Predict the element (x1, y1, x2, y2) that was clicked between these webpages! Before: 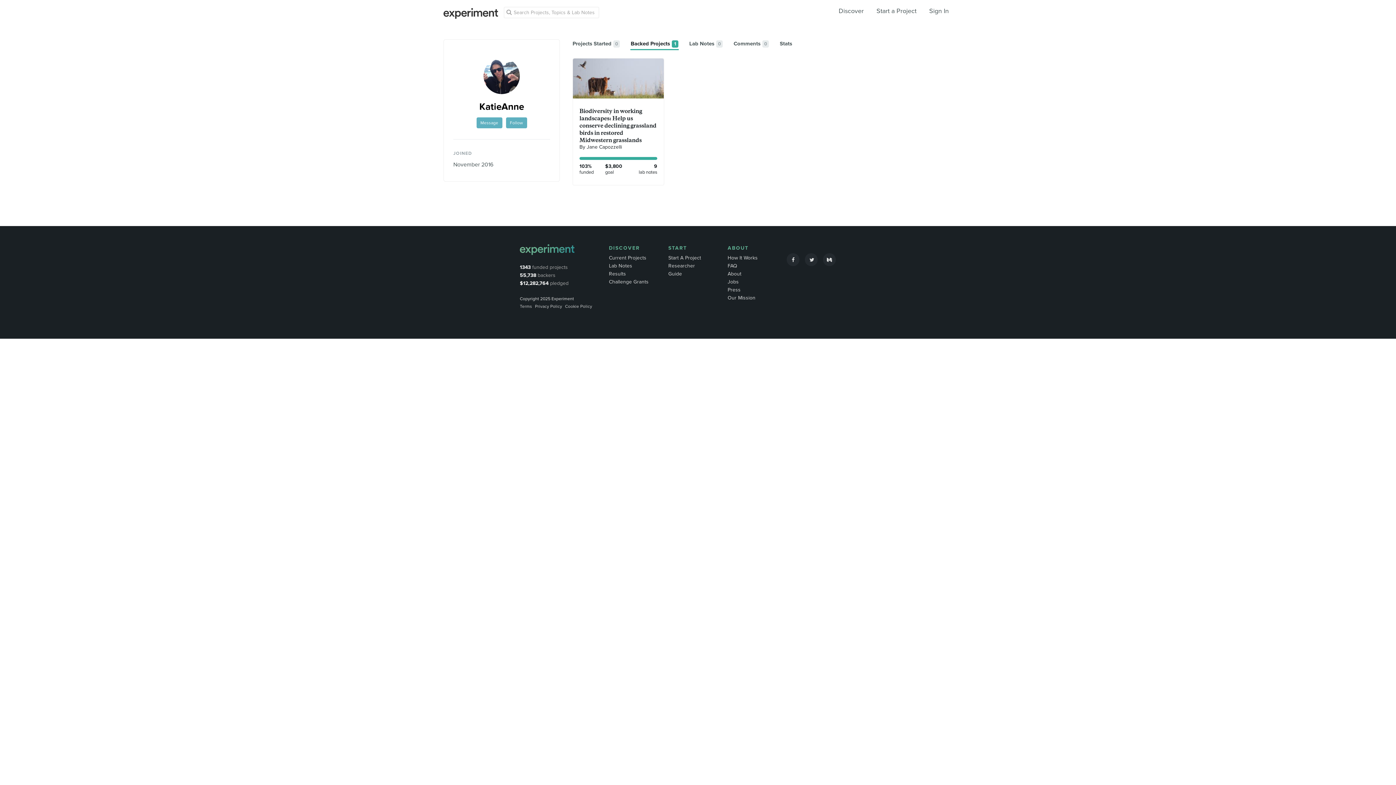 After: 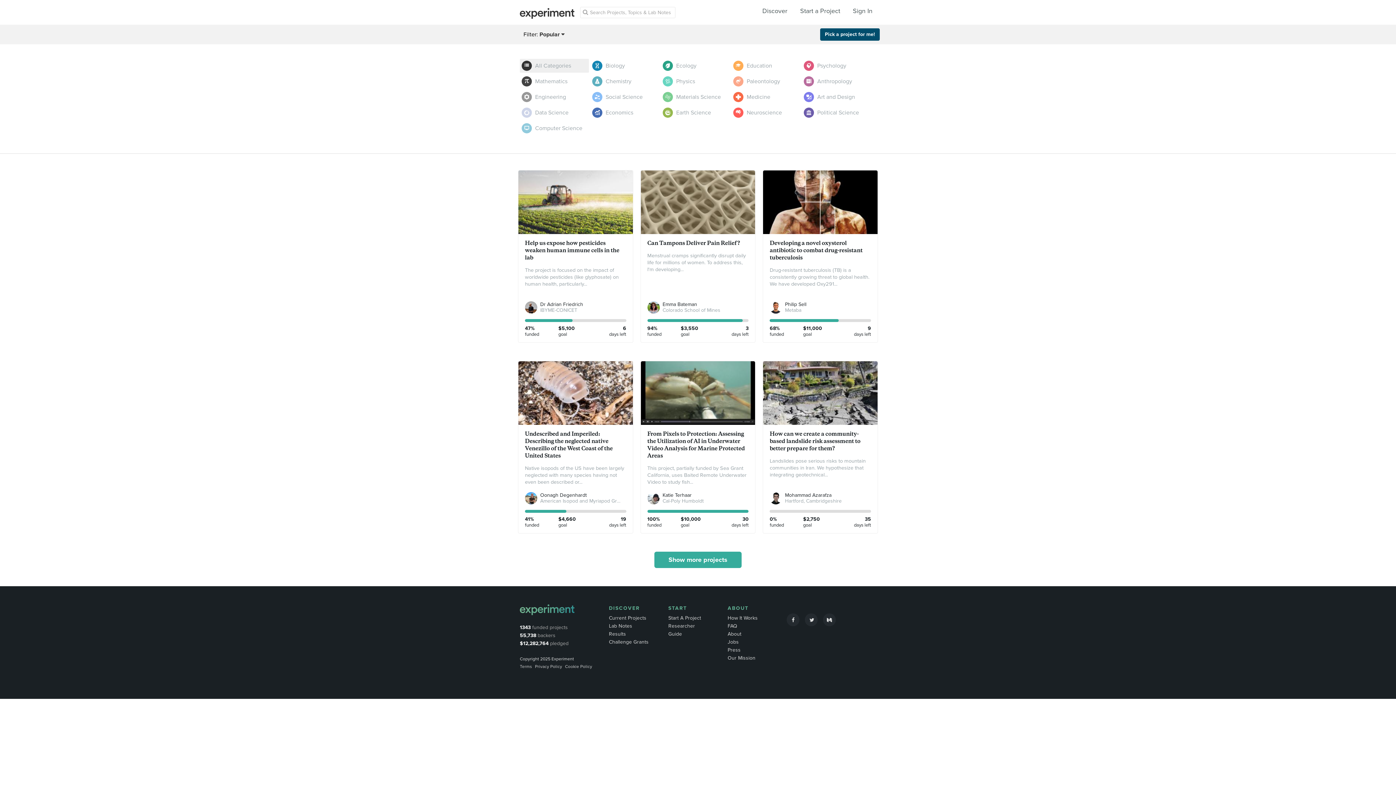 Action: label: Discover bbox: (838, 6, 864, 14)